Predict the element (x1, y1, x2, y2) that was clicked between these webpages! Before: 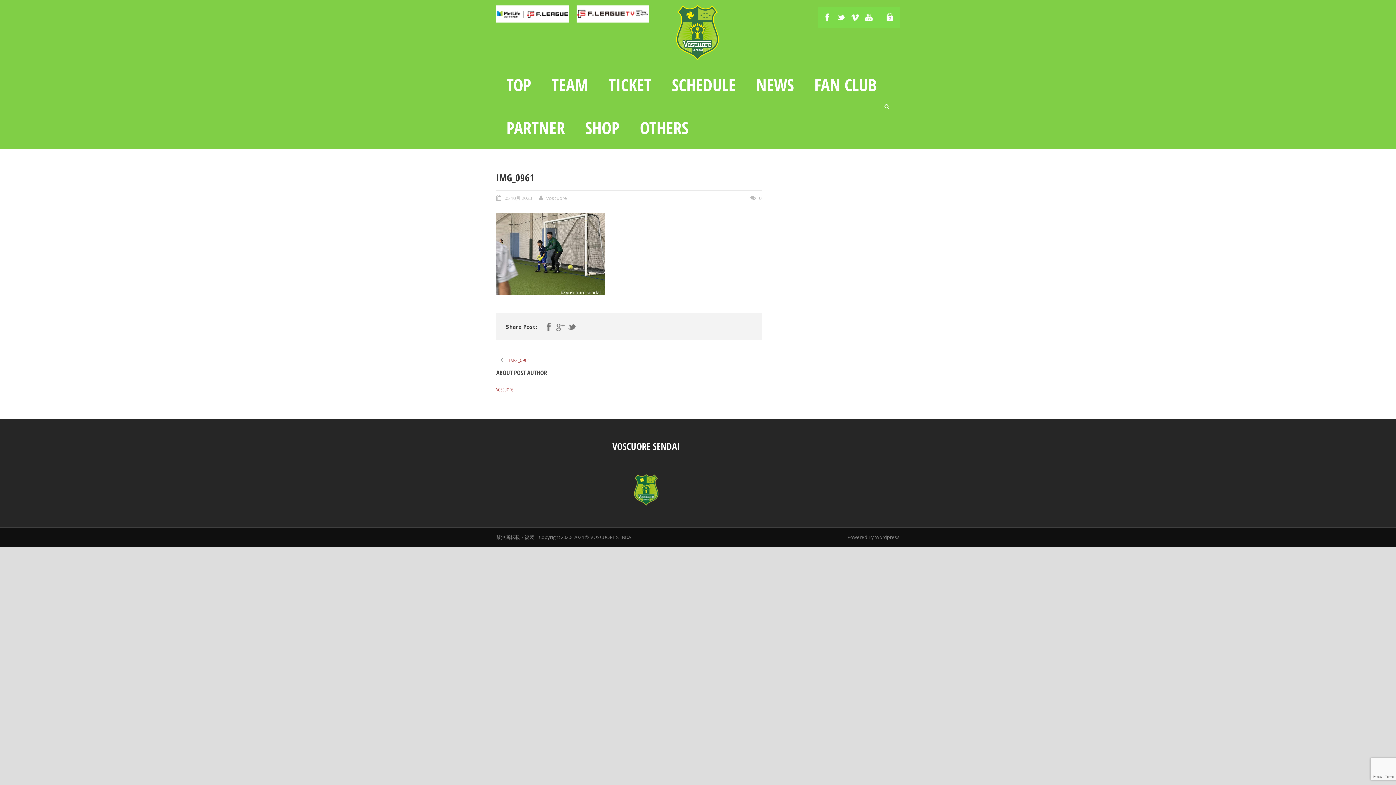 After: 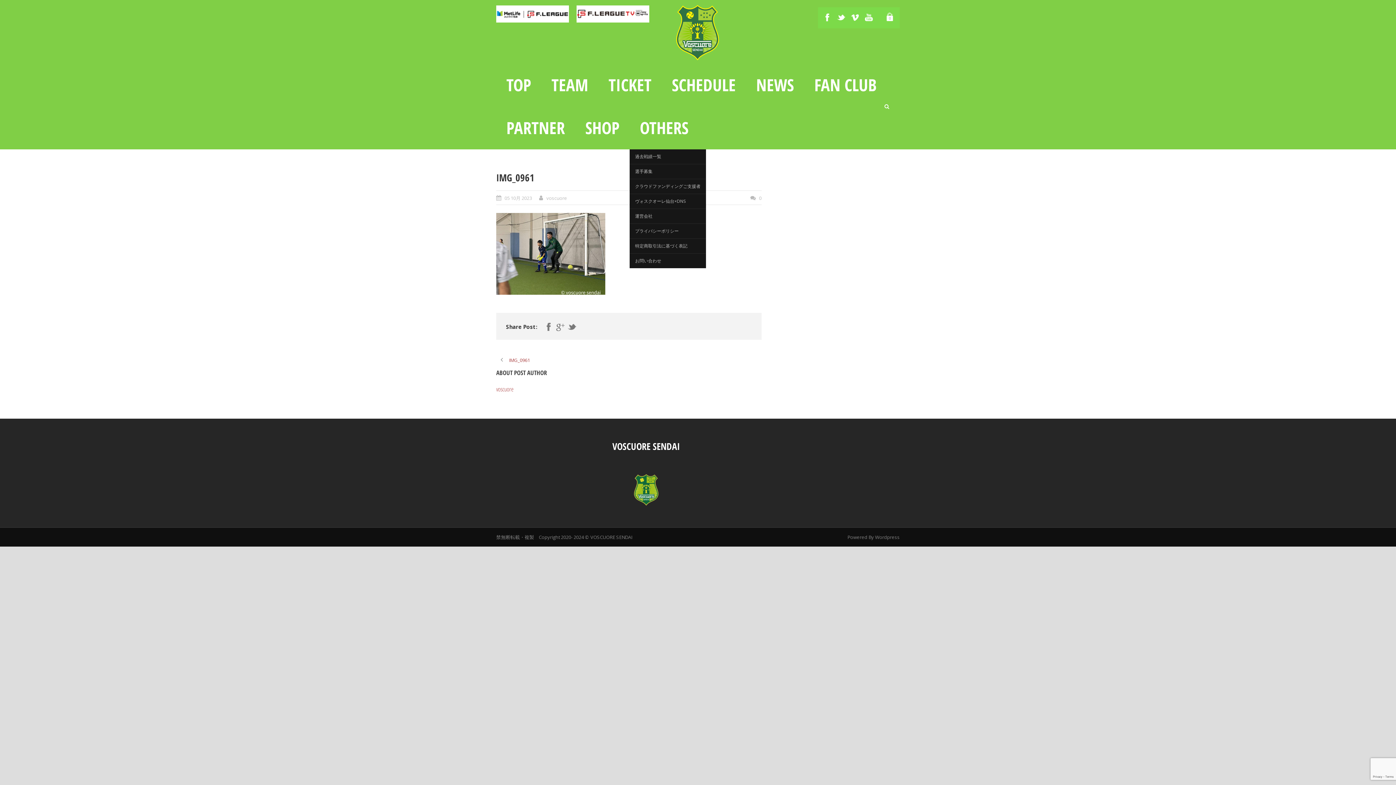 Action: label: OTHERS bbox: (629, 106, 698, 149)